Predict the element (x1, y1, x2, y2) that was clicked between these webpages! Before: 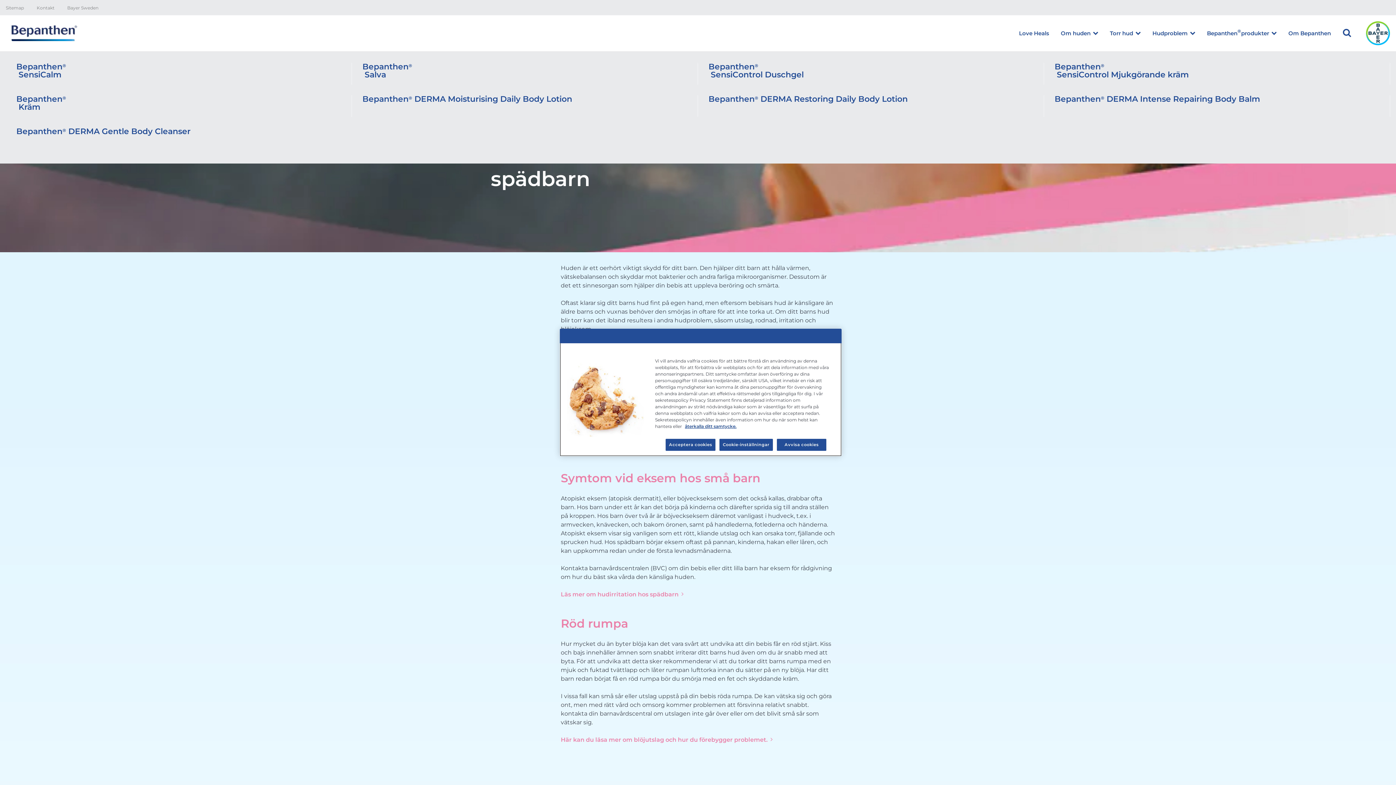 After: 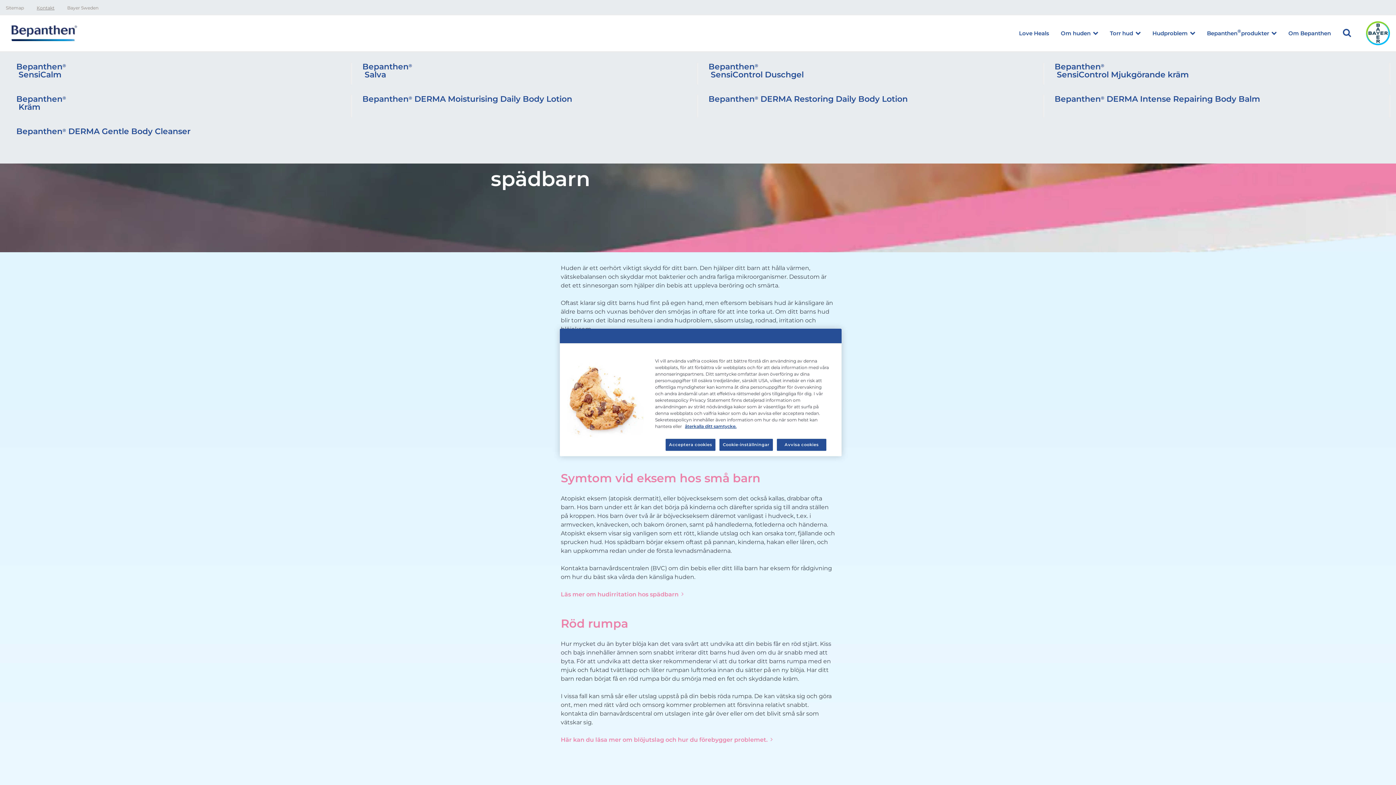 Action: label: Kontakt bbox: (36, 5, 54, 10)